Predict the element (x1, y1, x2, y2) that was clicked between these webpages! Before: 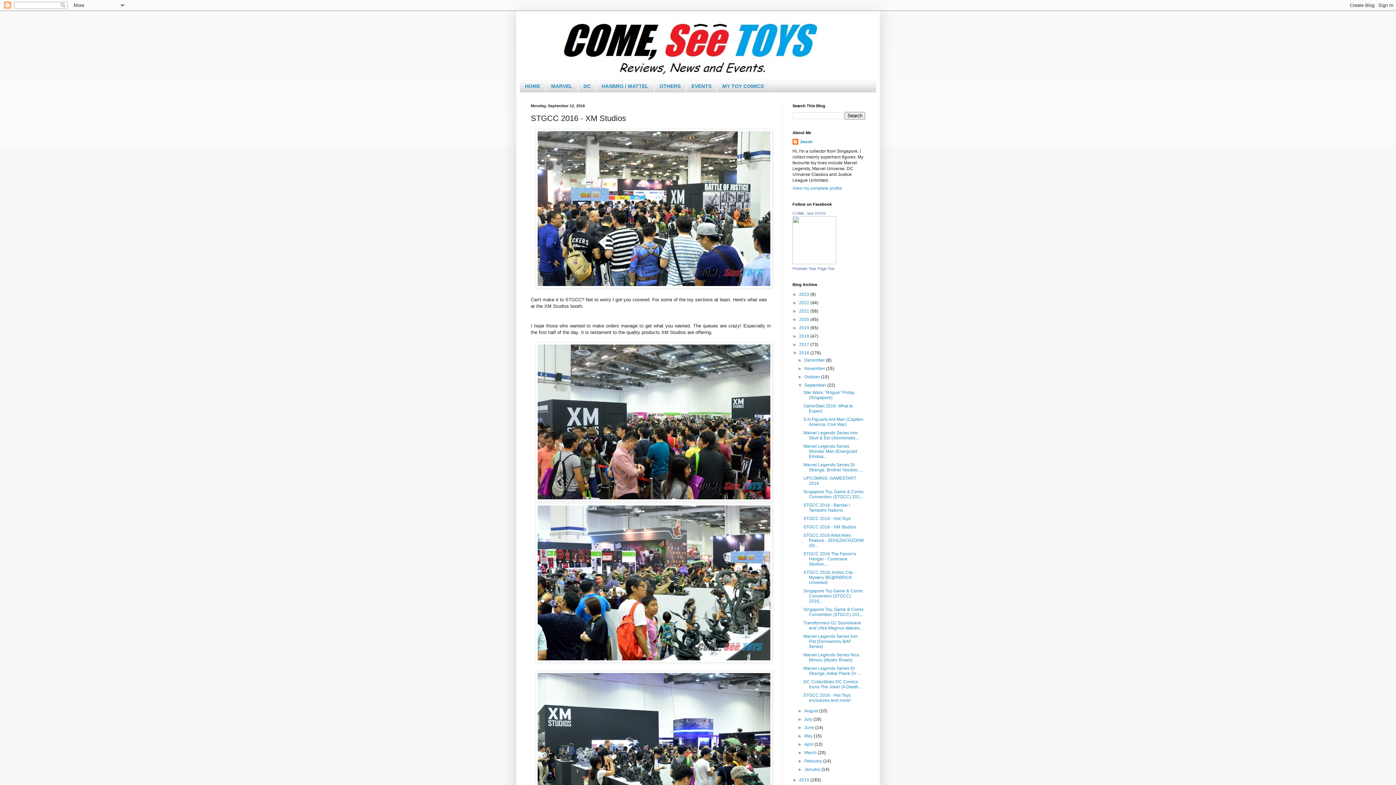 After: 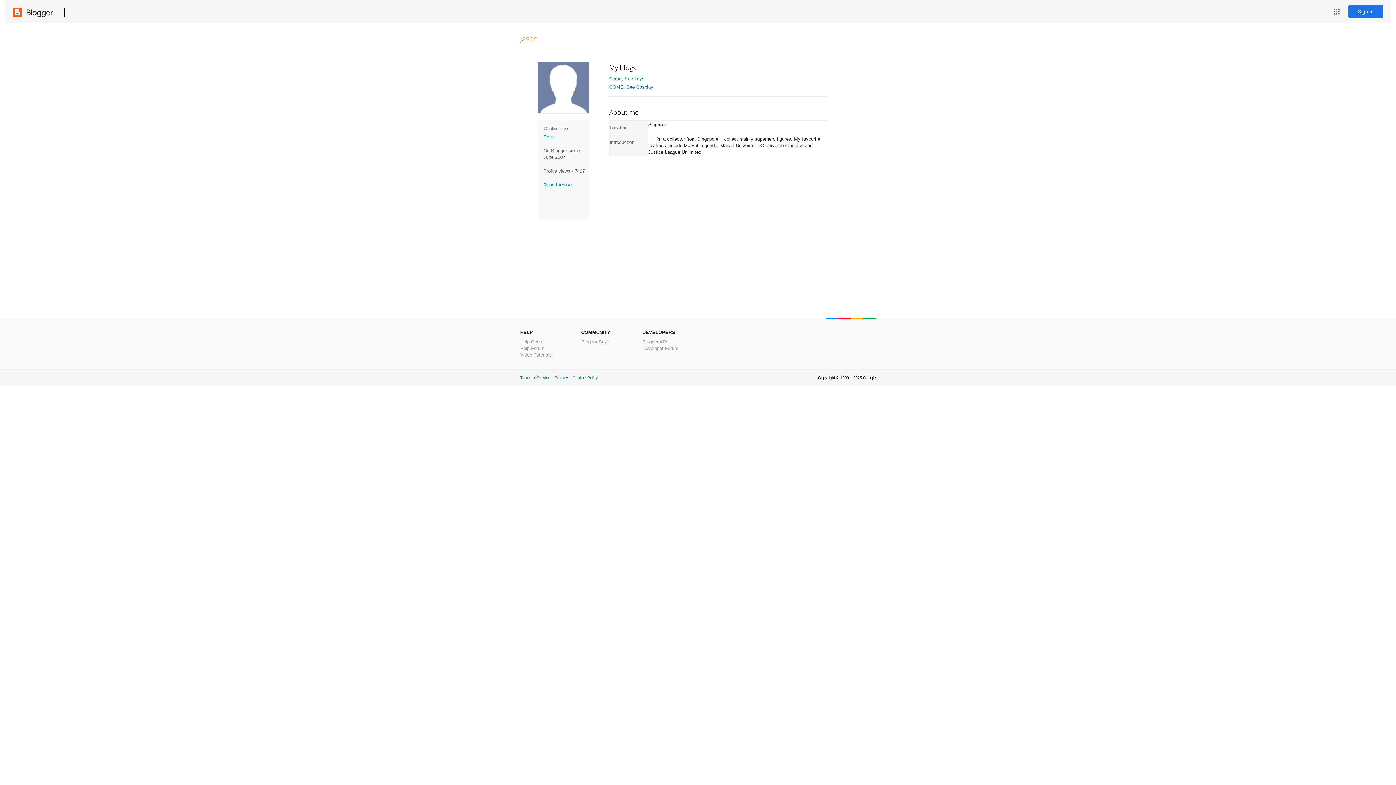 Action: label: Jason bbox: (792, 138, 812, 146)